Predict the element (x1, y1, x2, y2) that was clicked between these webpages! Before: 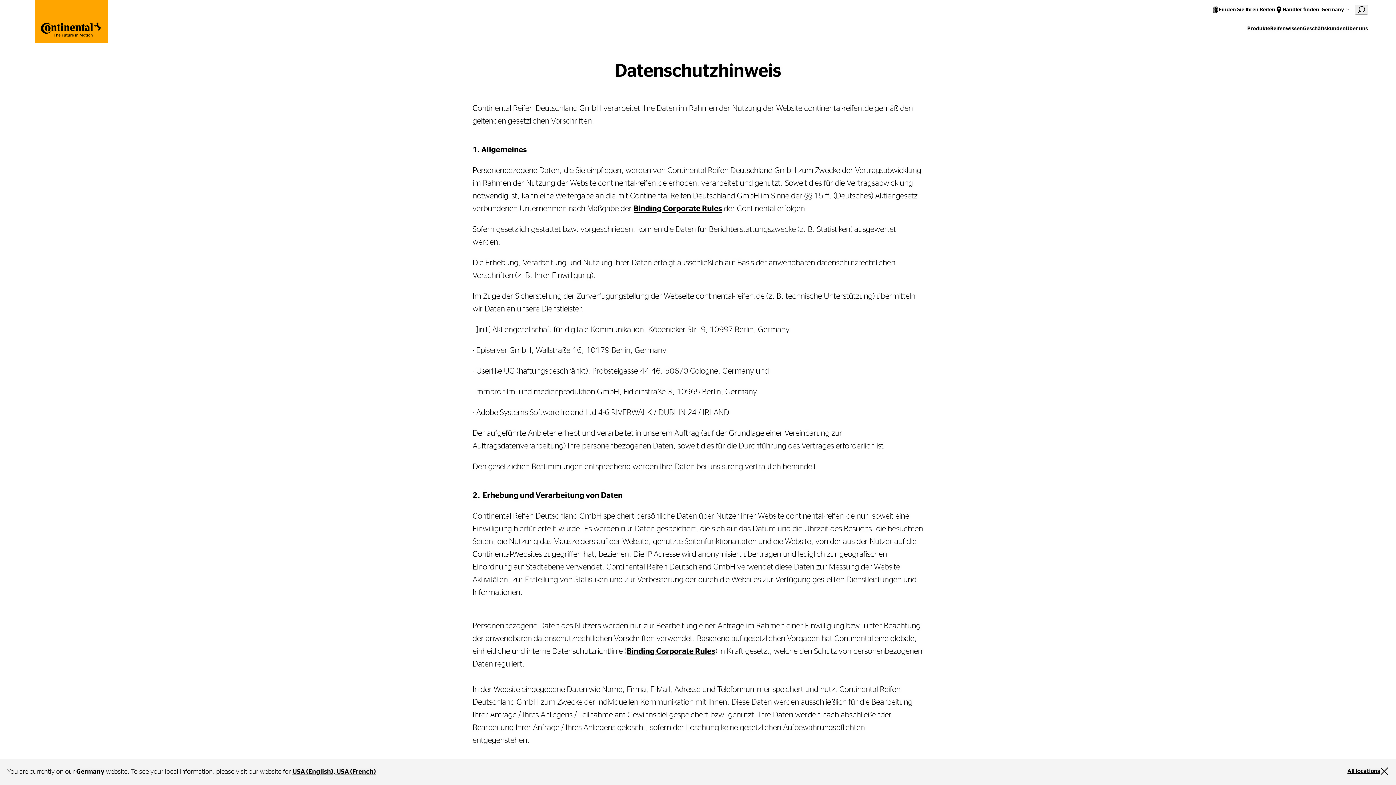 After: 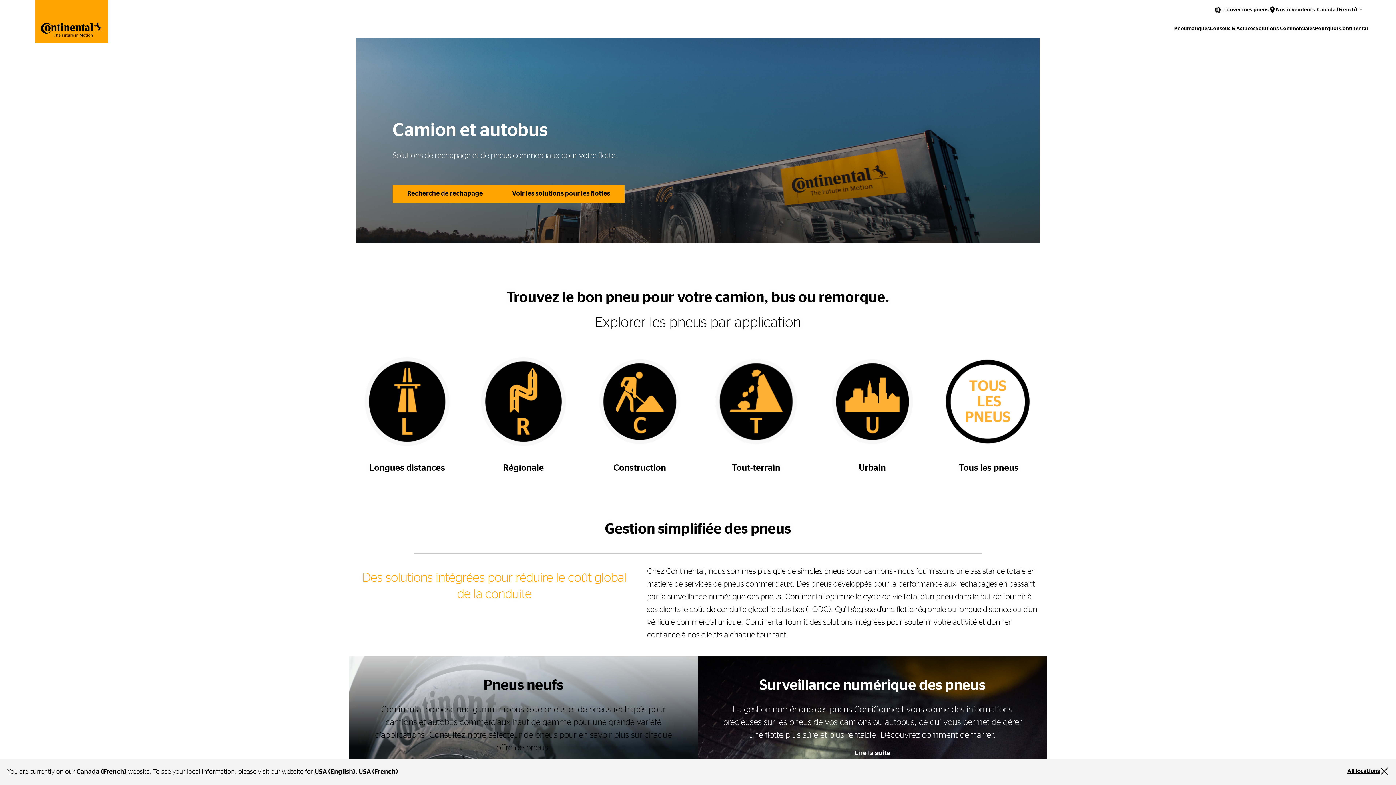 Action: label: USA (French) bbox: (336, 769, 375, 775)